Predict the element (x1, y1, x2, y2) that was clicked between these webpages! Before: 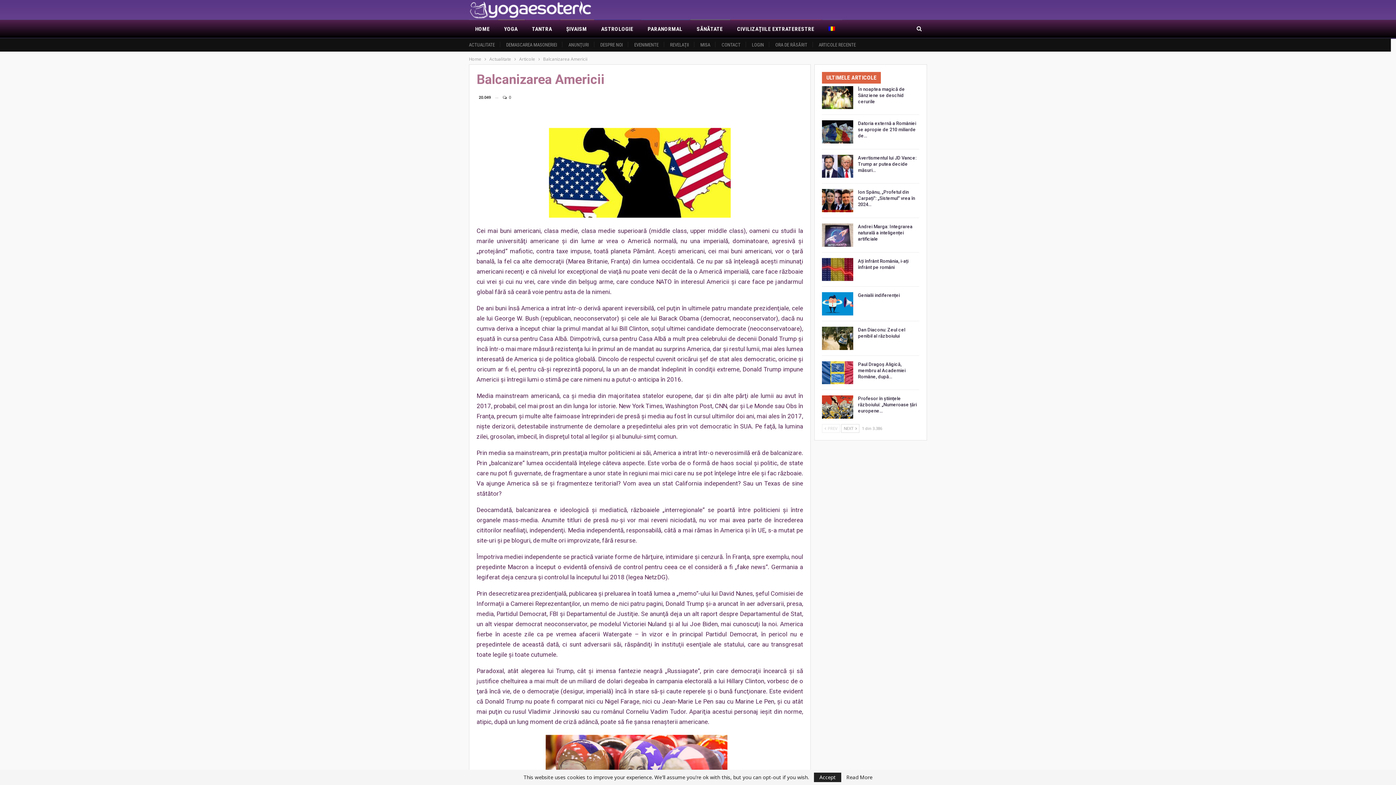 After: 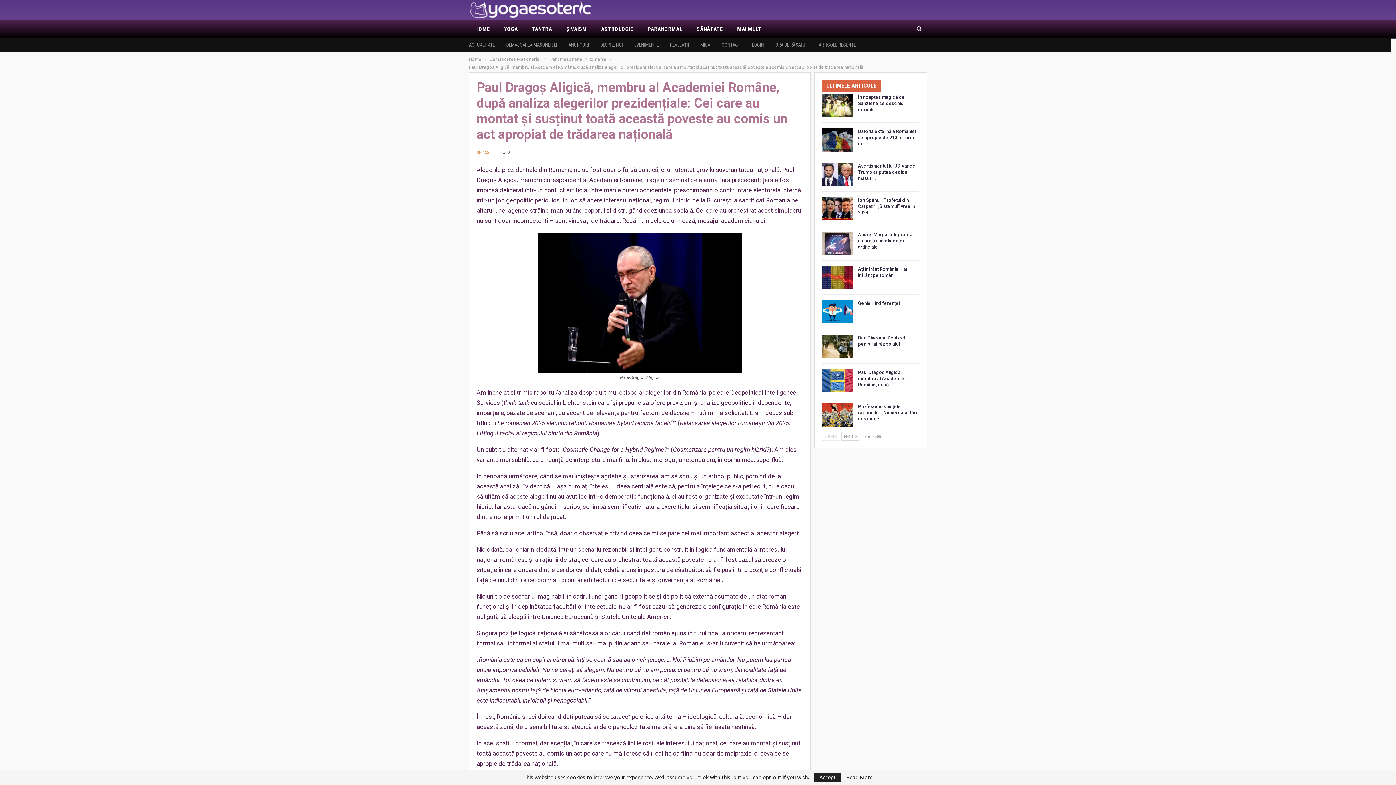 Action: label: Paul Dragoș Aligică, membru al Academiei Române, după… bbox: (858, 361, 905, 379)